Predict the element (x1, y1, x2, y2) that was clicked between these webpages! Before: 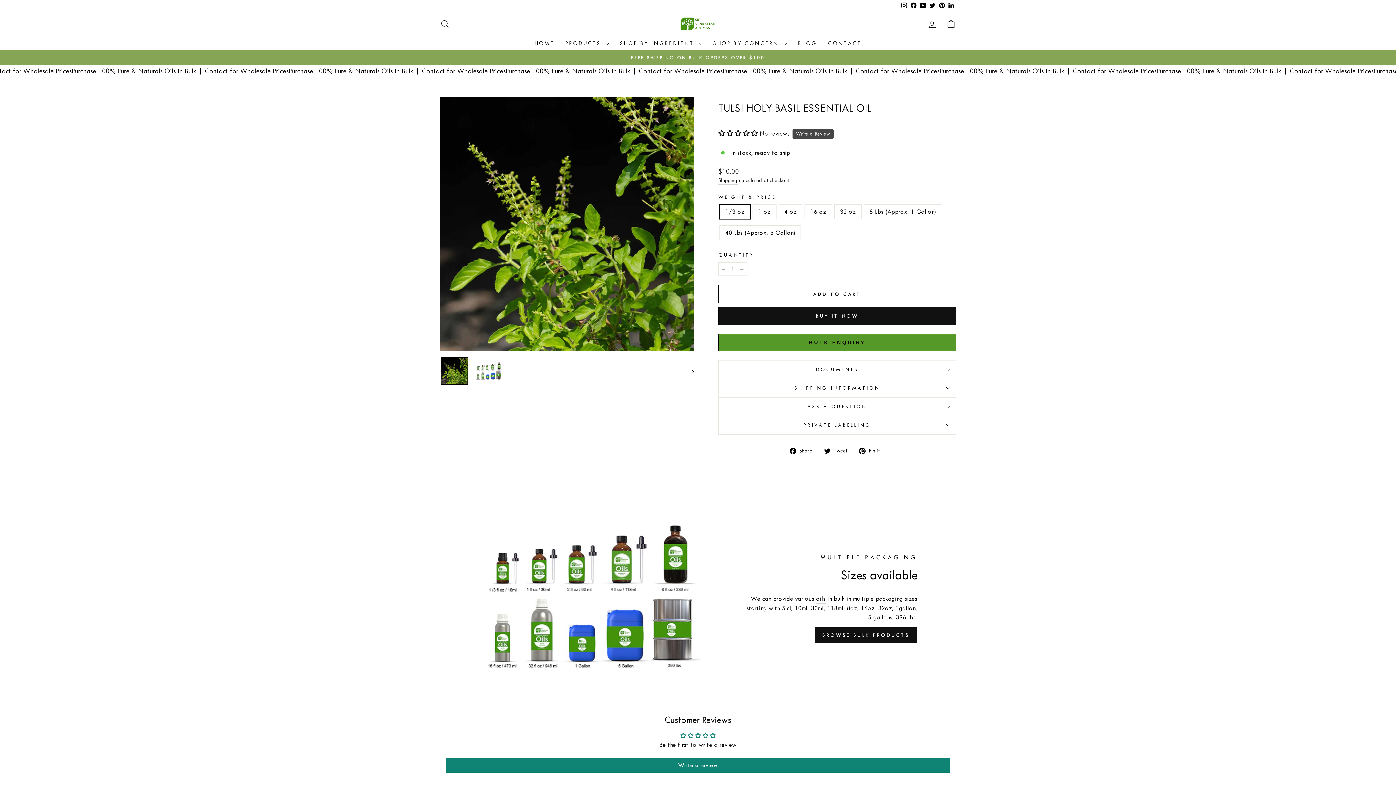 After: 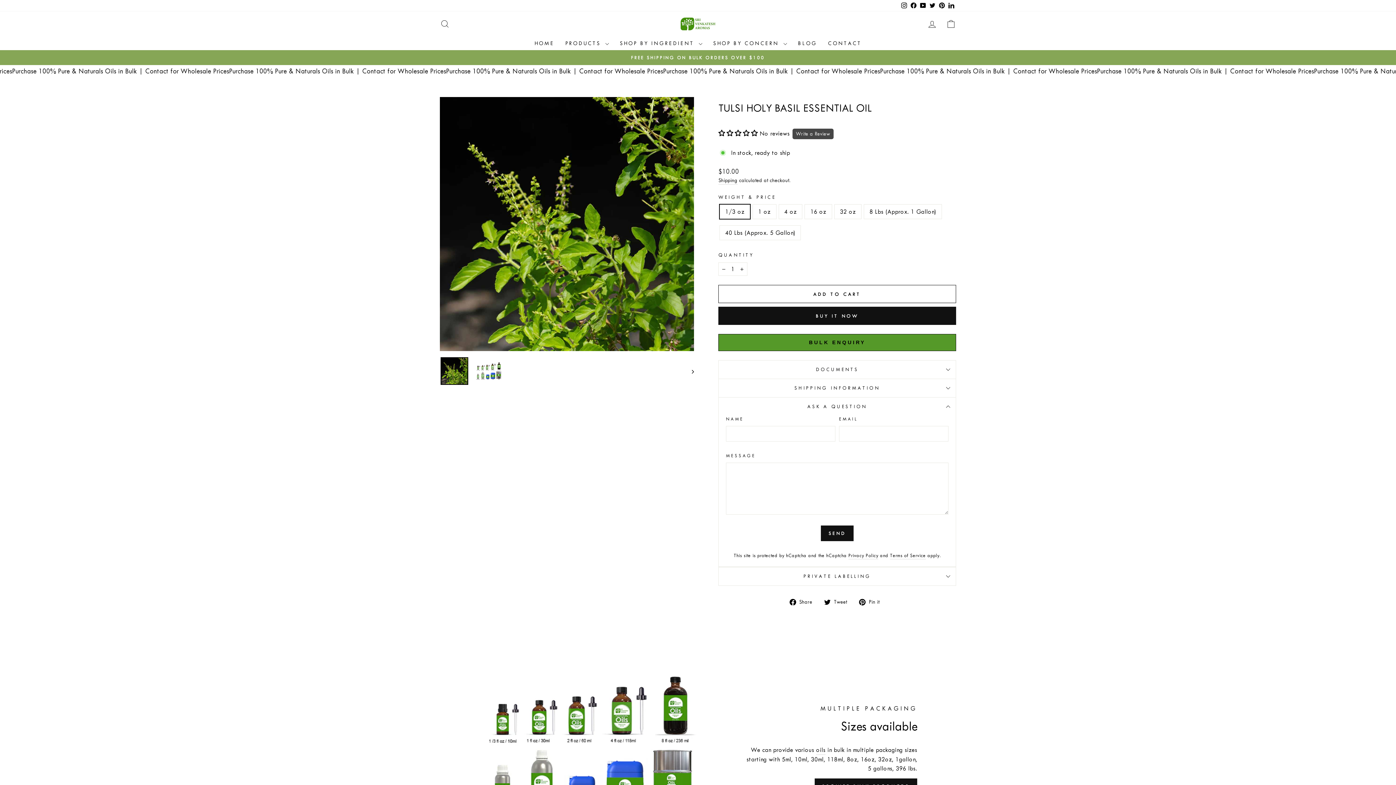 Action: bbox: (718, 397, 956, 416) label: ASK A QUESTION